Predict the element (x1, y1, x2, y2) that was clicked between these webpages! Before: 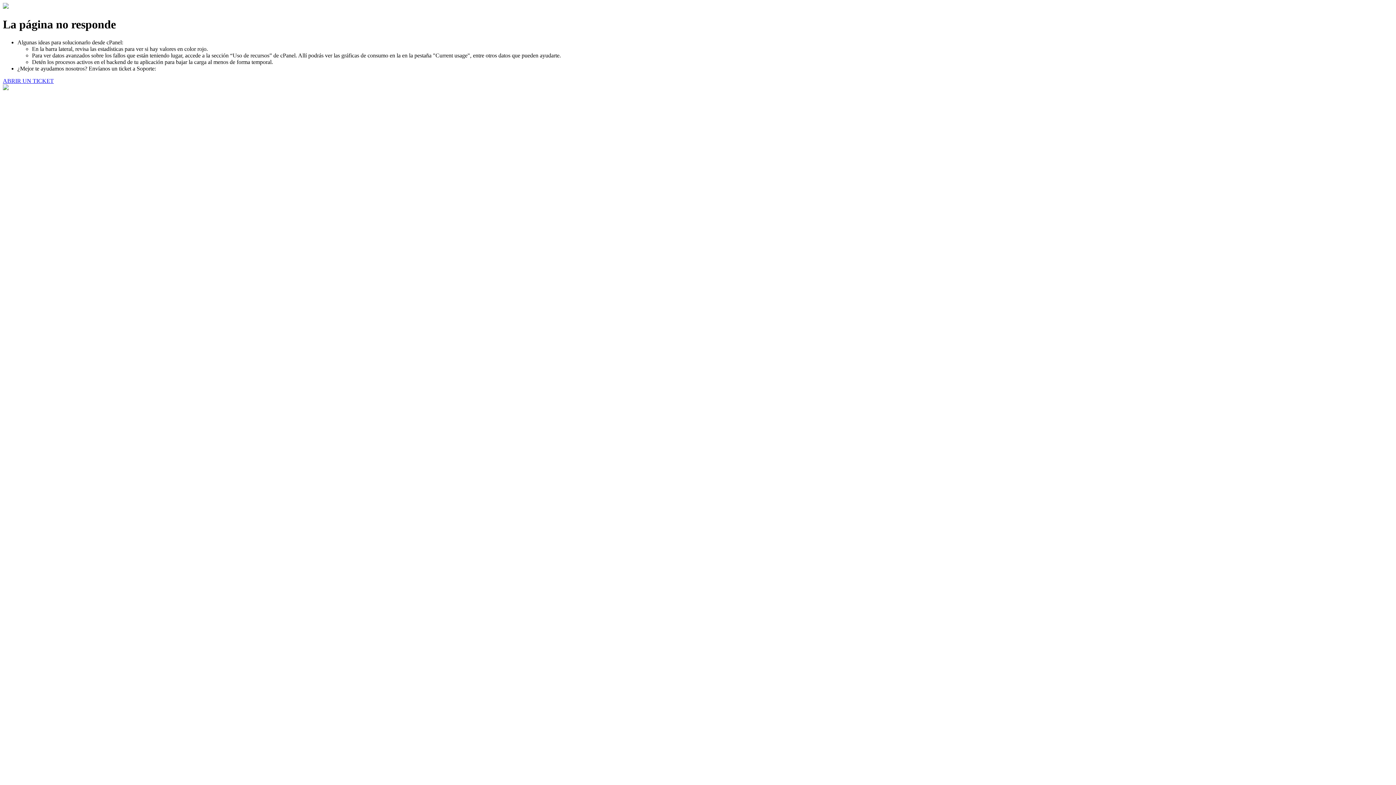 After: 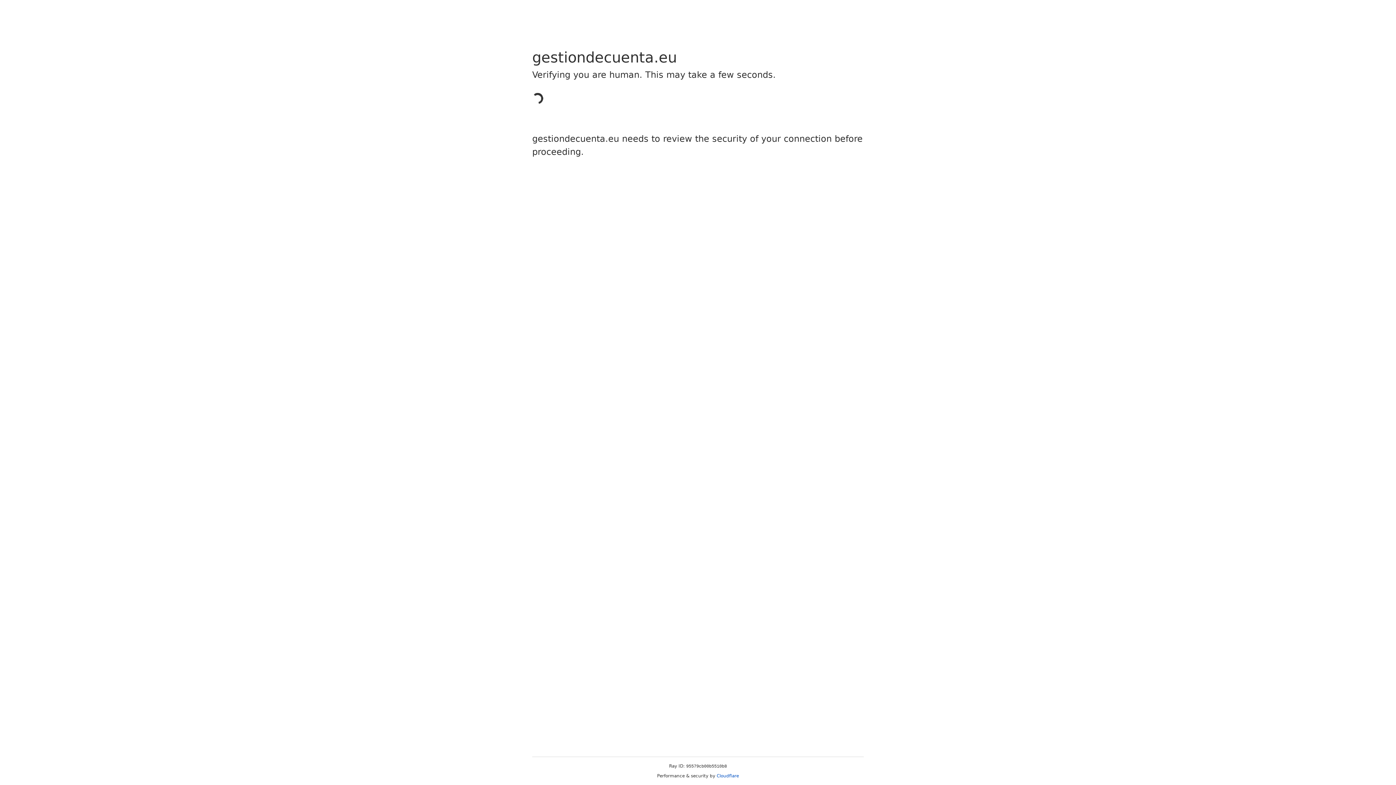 Action: label: ABRIR UN TICKET bbox: (2, 77, 53, 83)